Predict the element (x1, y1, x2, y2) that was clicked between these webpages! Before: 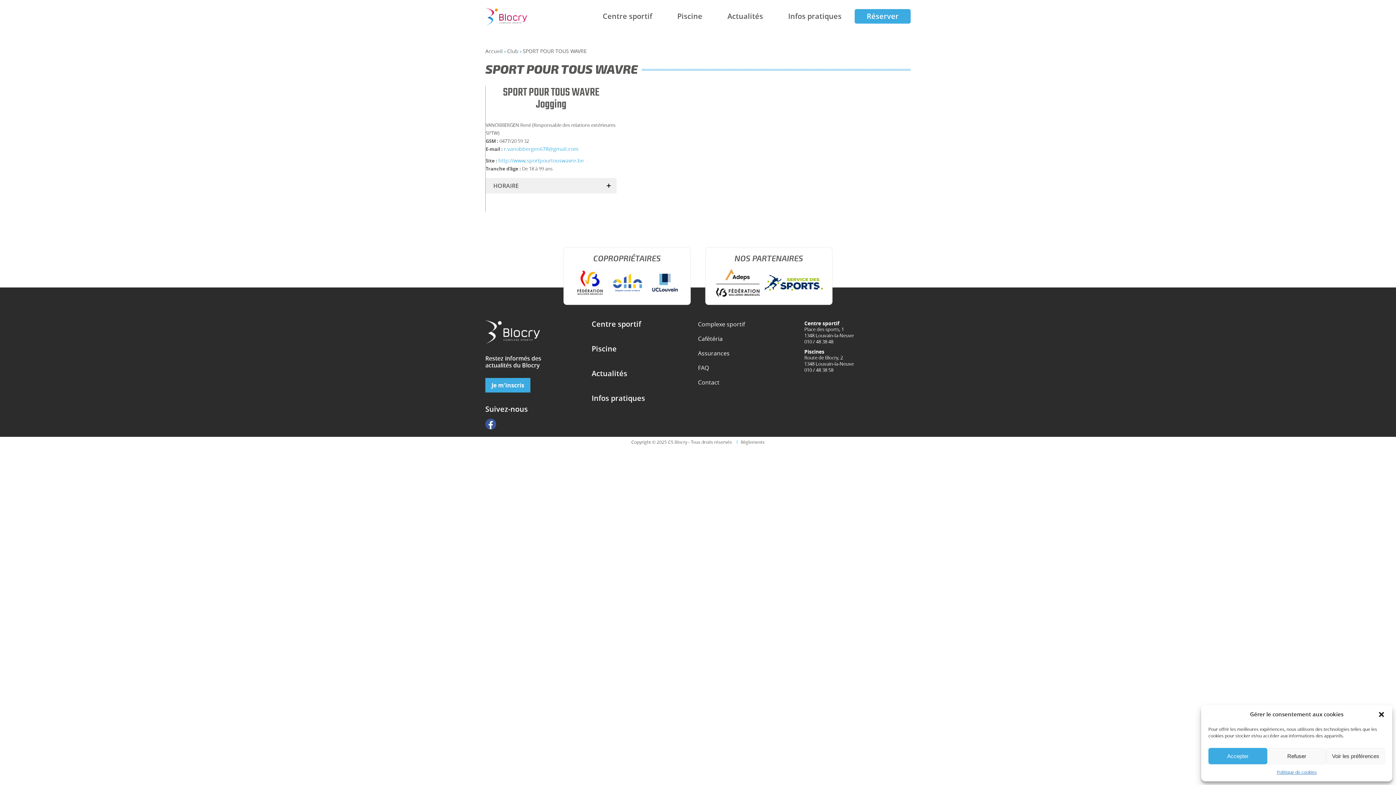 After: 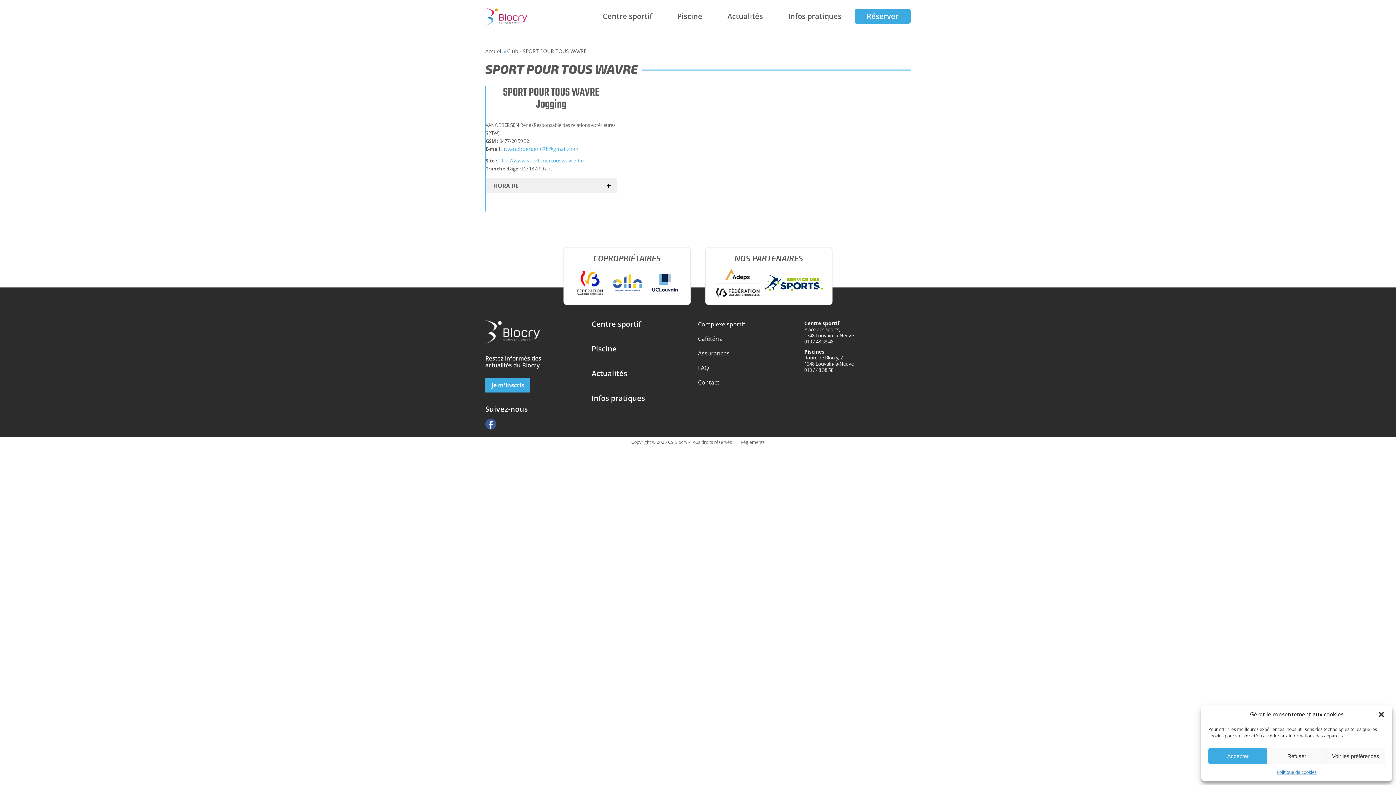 Action: bbox: (485, 418, 496, 429)